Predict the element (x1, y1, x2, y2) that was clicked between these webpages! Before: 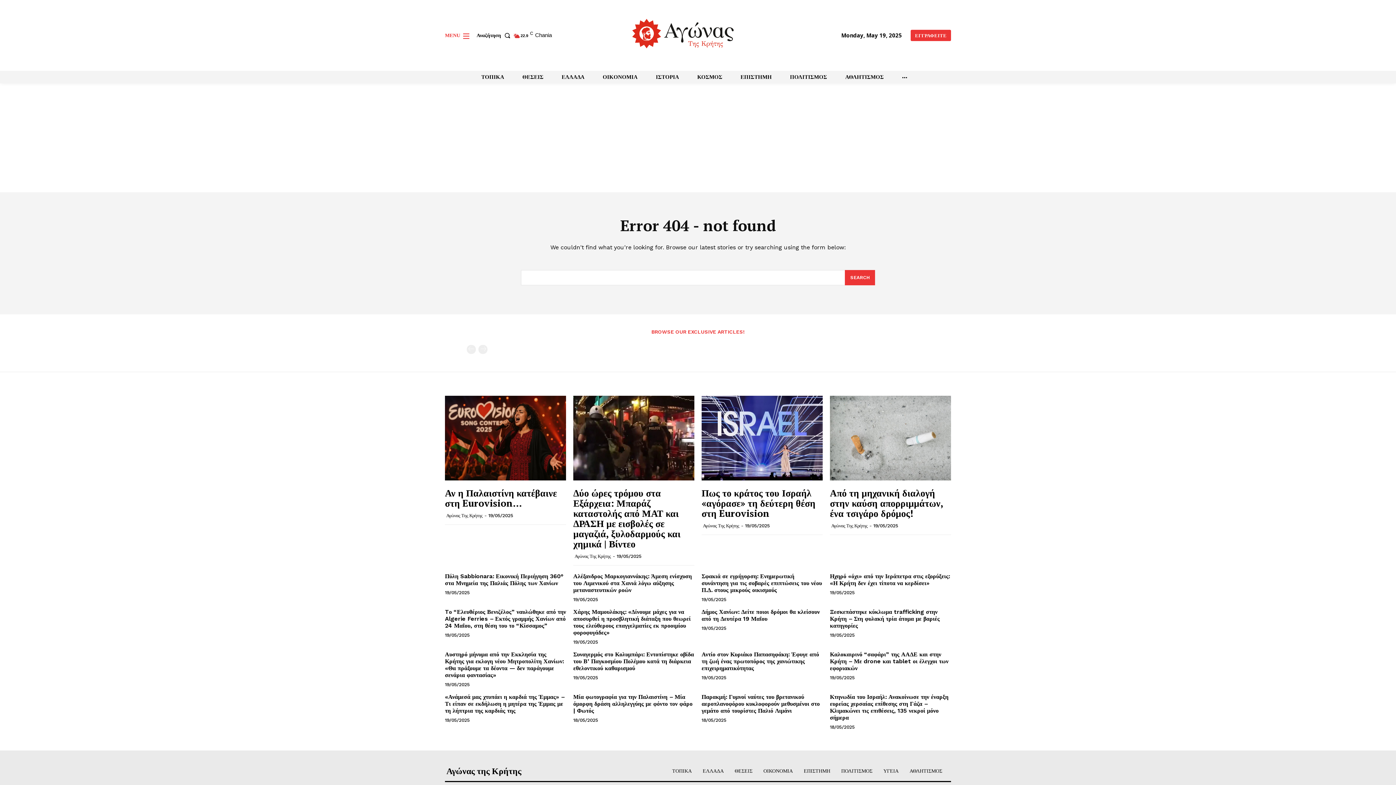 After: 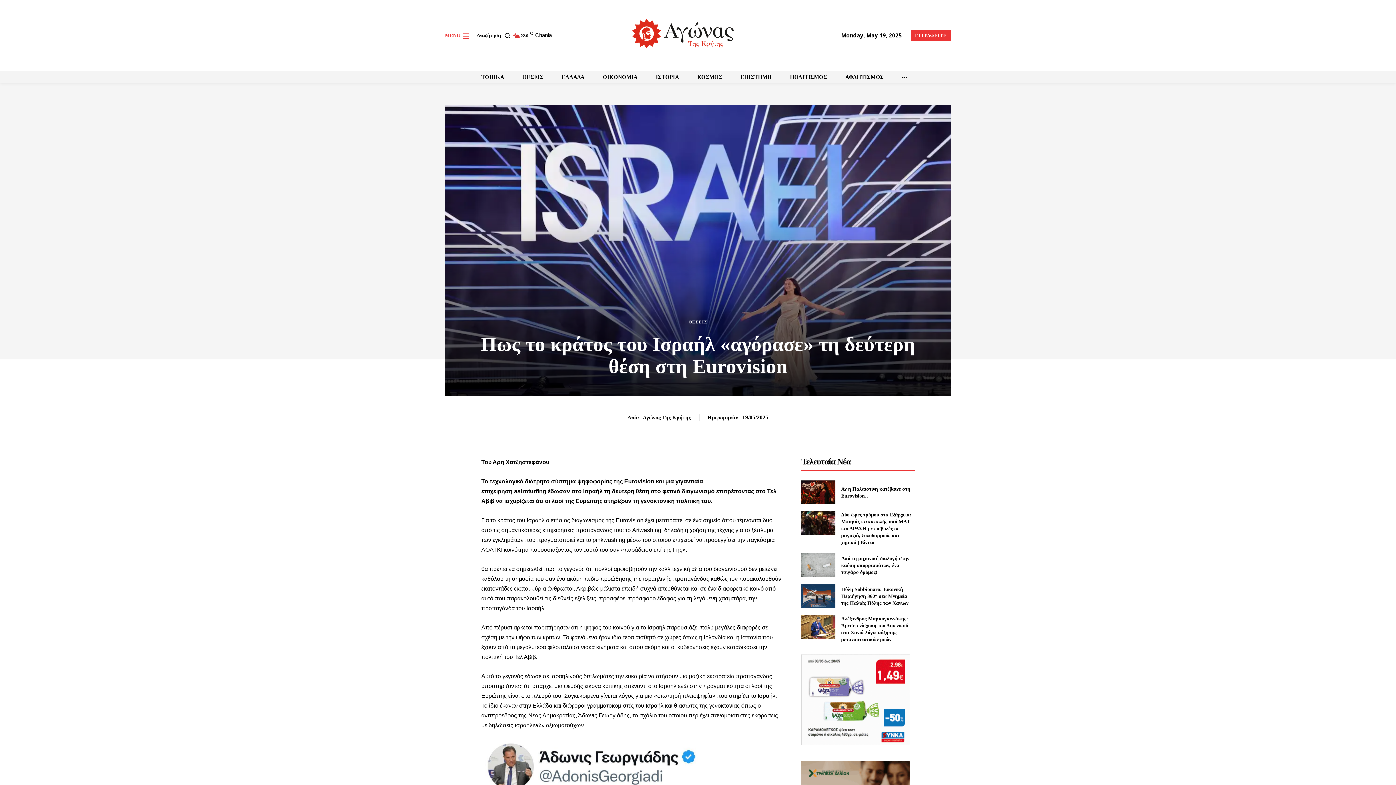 Action: bbox: (701, 396, 822, 480)